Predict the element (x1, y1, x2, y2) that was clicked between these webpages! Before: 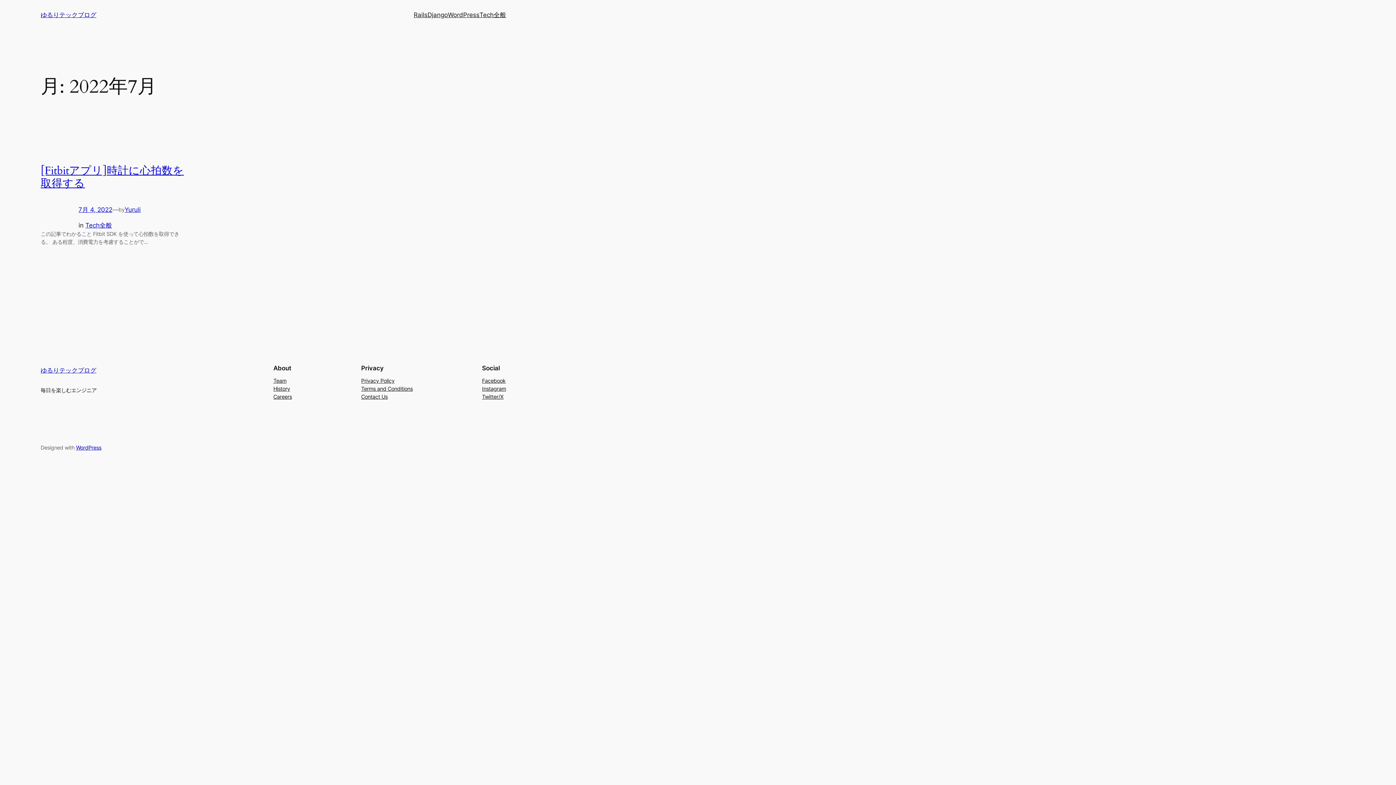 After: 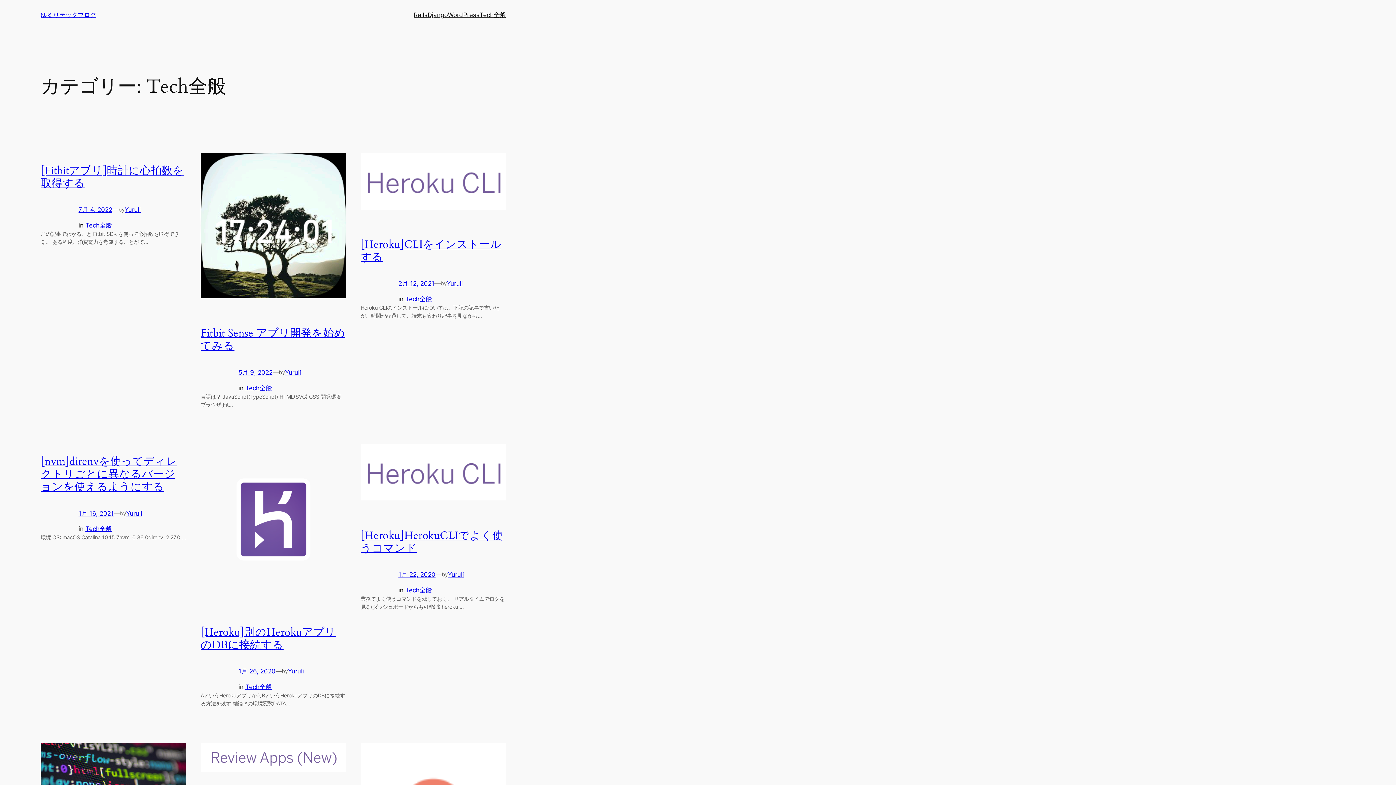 Action: label: Tech全般 bbox: (85, 221, 112, 229)